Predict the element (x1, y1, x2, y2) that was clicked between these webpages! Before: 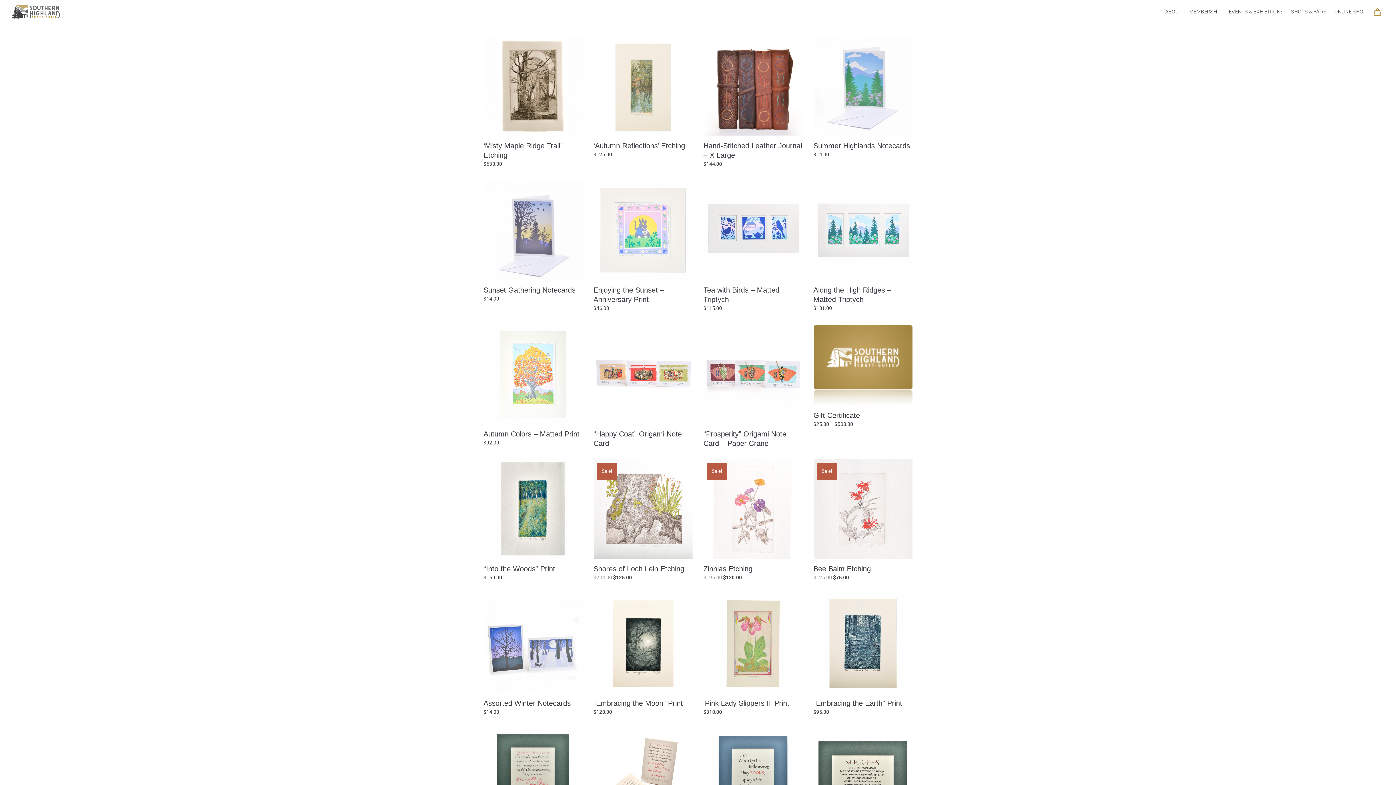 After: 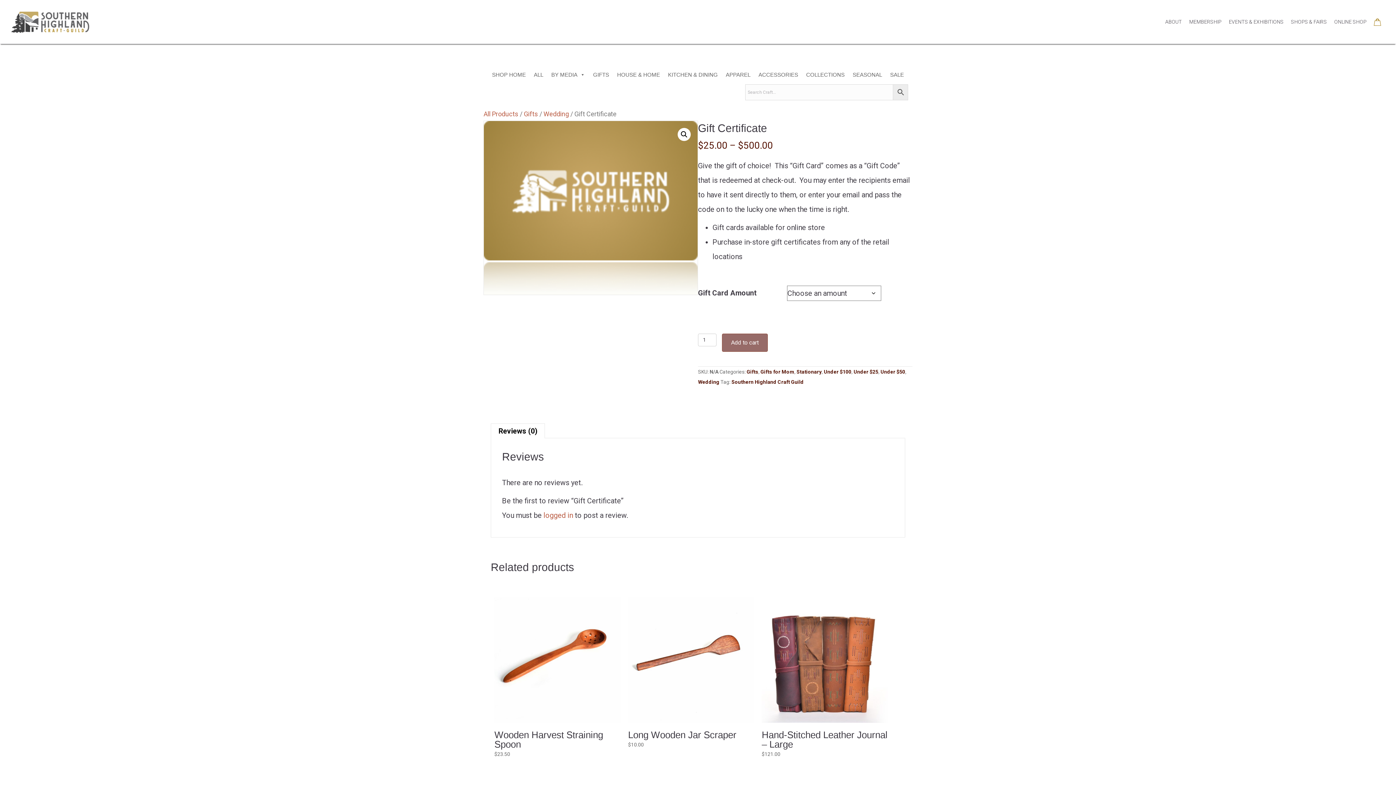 Action: label: Gift Certificate bbox: (813, 535, 860, 543)